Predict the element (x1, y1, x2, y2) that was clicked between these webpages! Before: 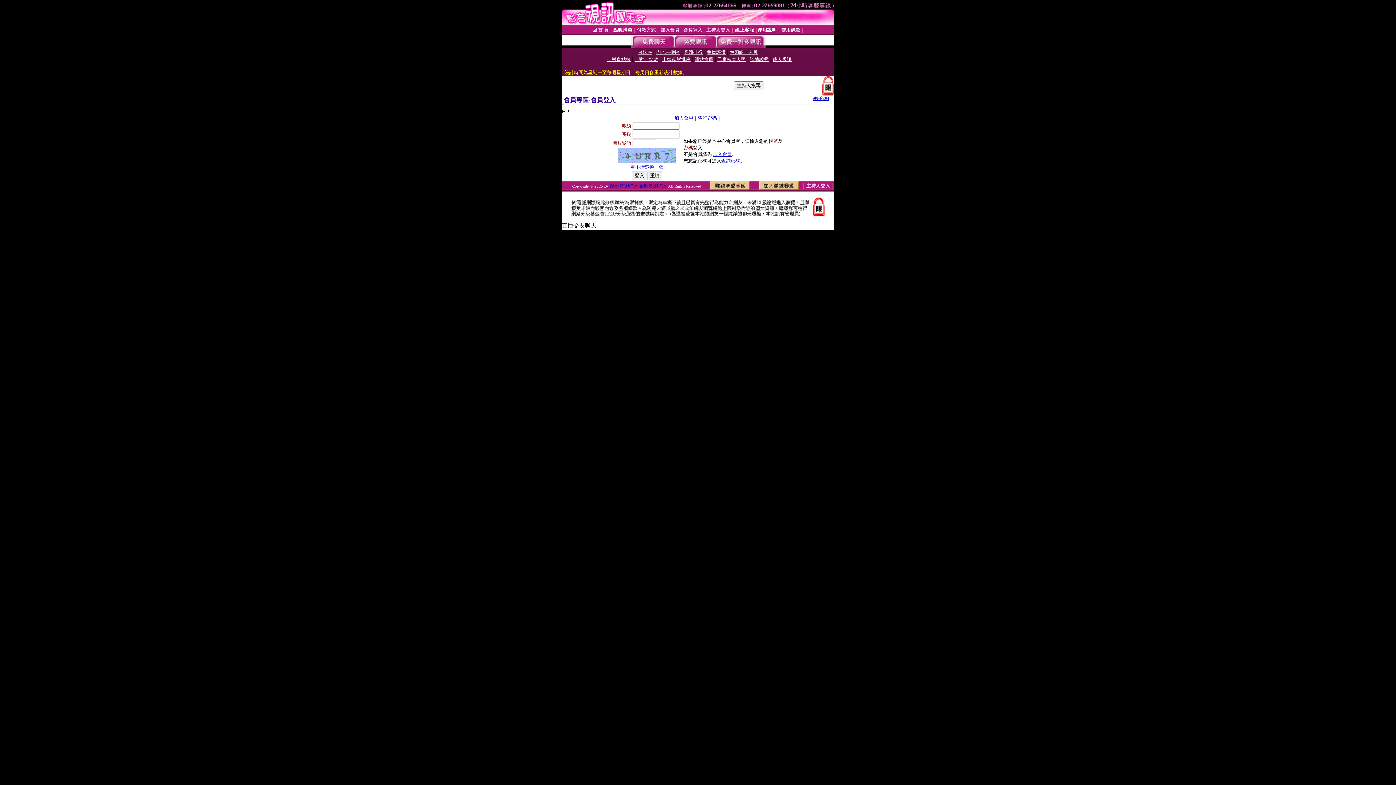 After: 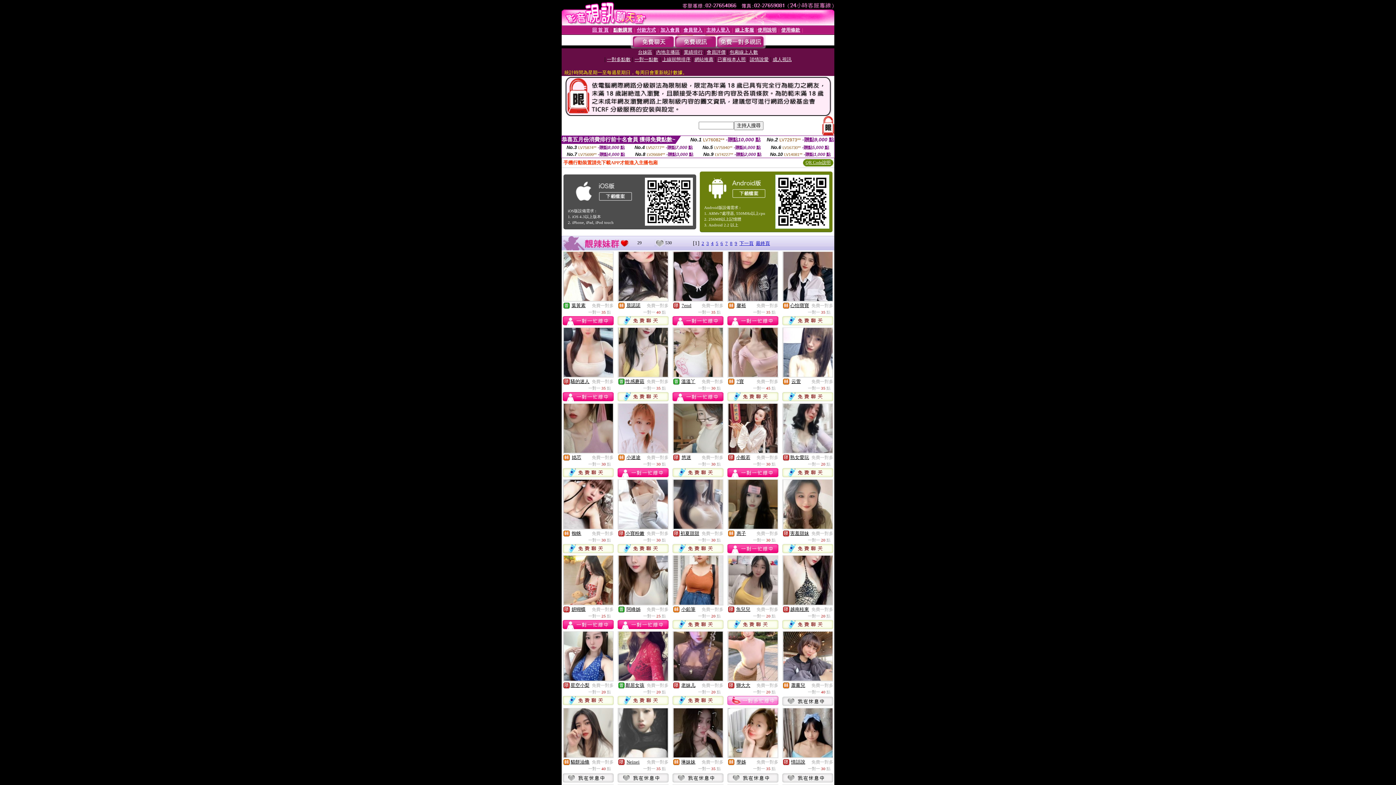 Action: bbox: (716, 43, 764, 49)